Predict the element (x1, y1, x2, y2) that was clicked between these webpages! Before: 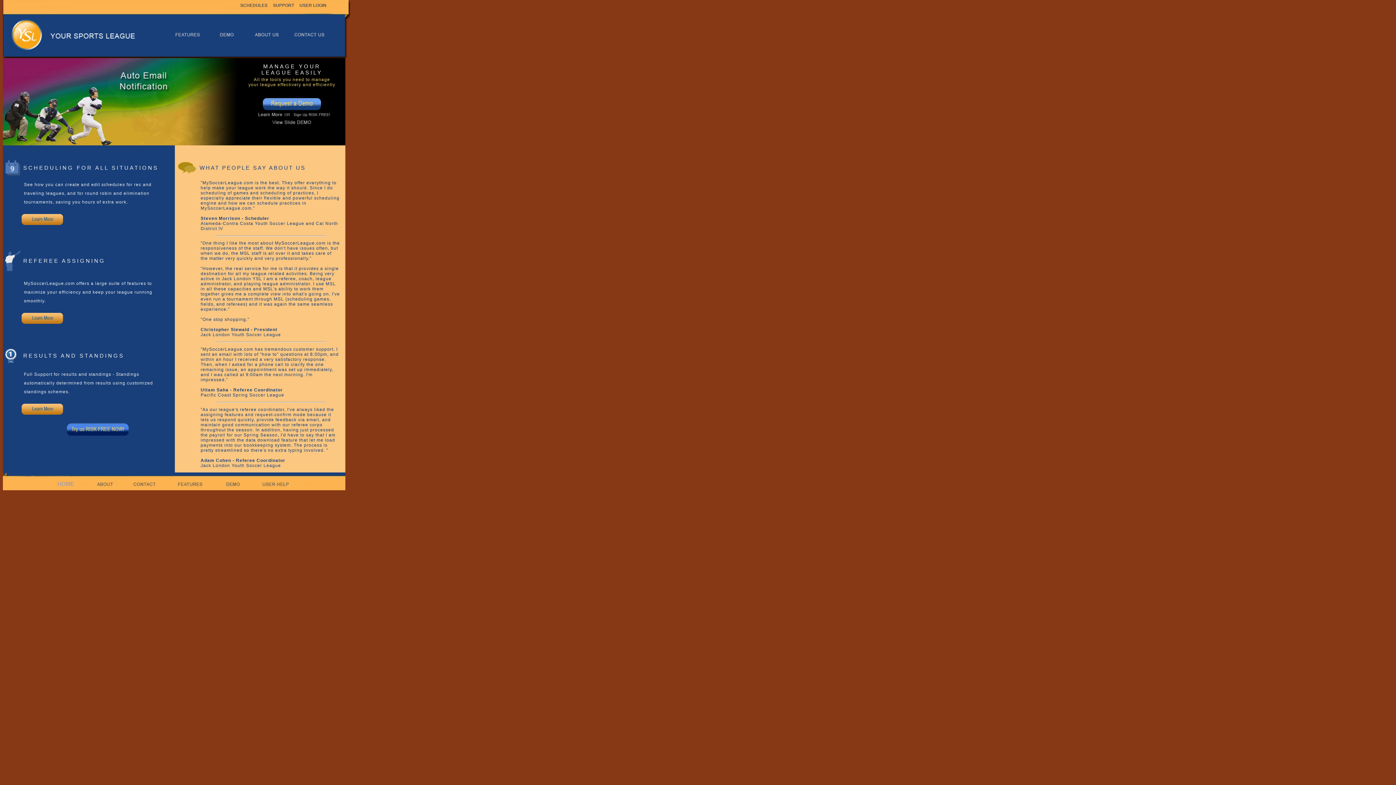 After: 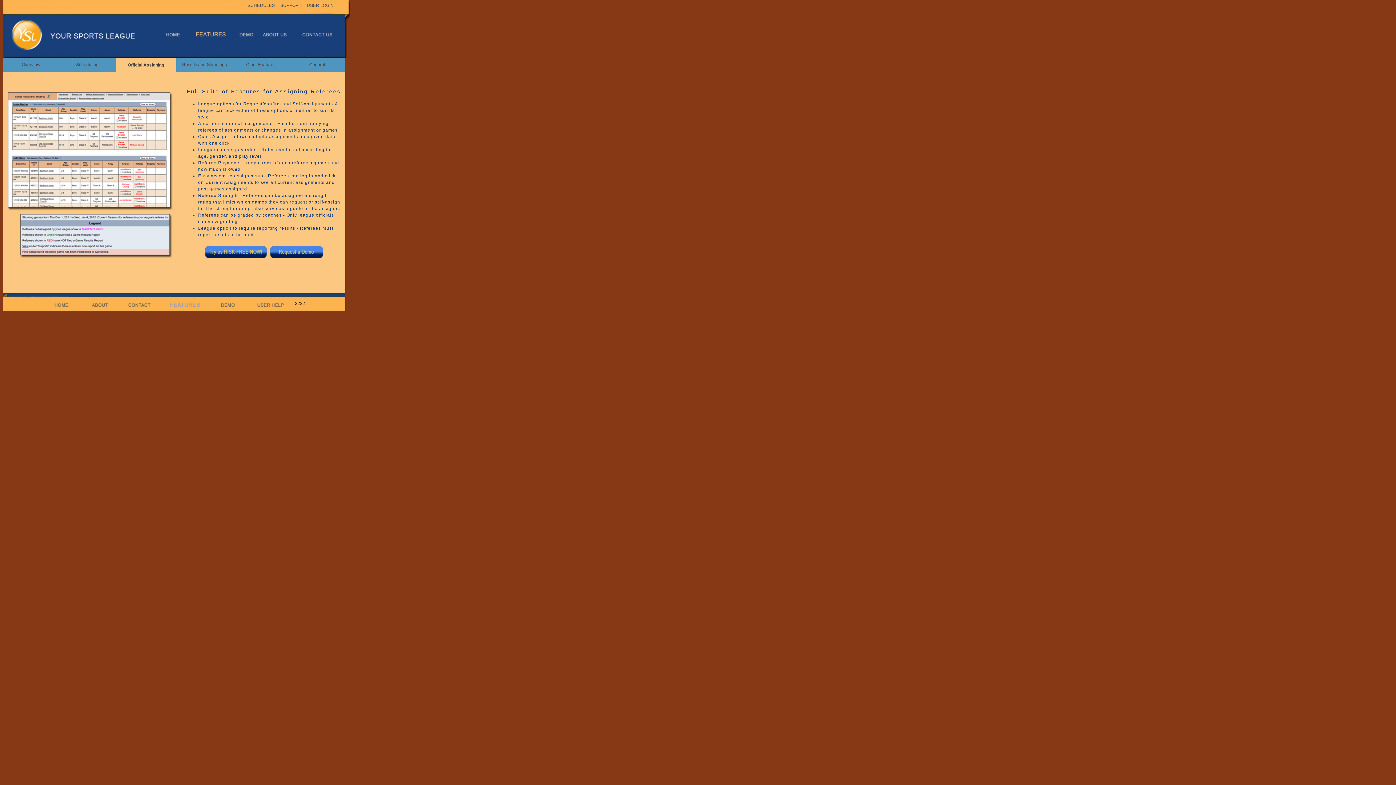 Action: bbox: (20, 312, 64, 317)